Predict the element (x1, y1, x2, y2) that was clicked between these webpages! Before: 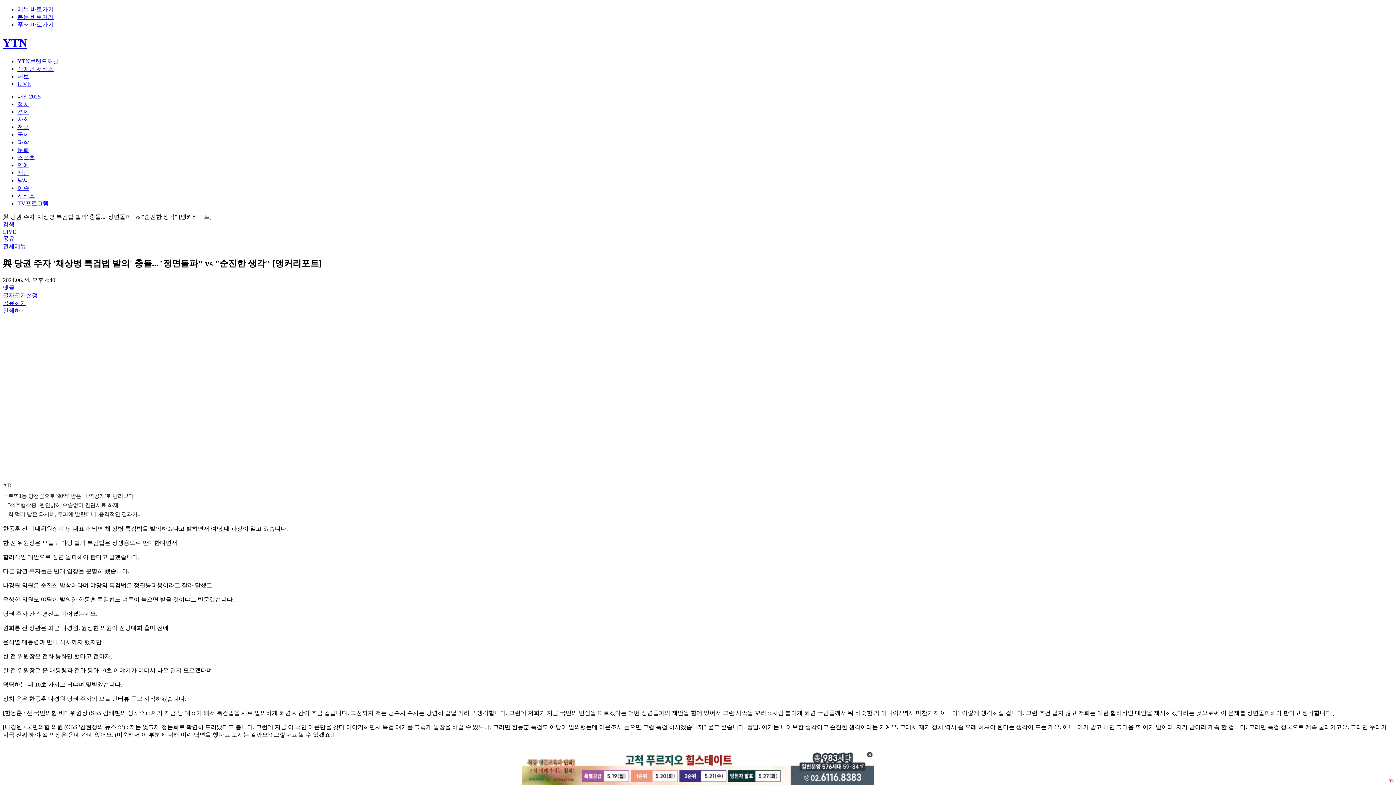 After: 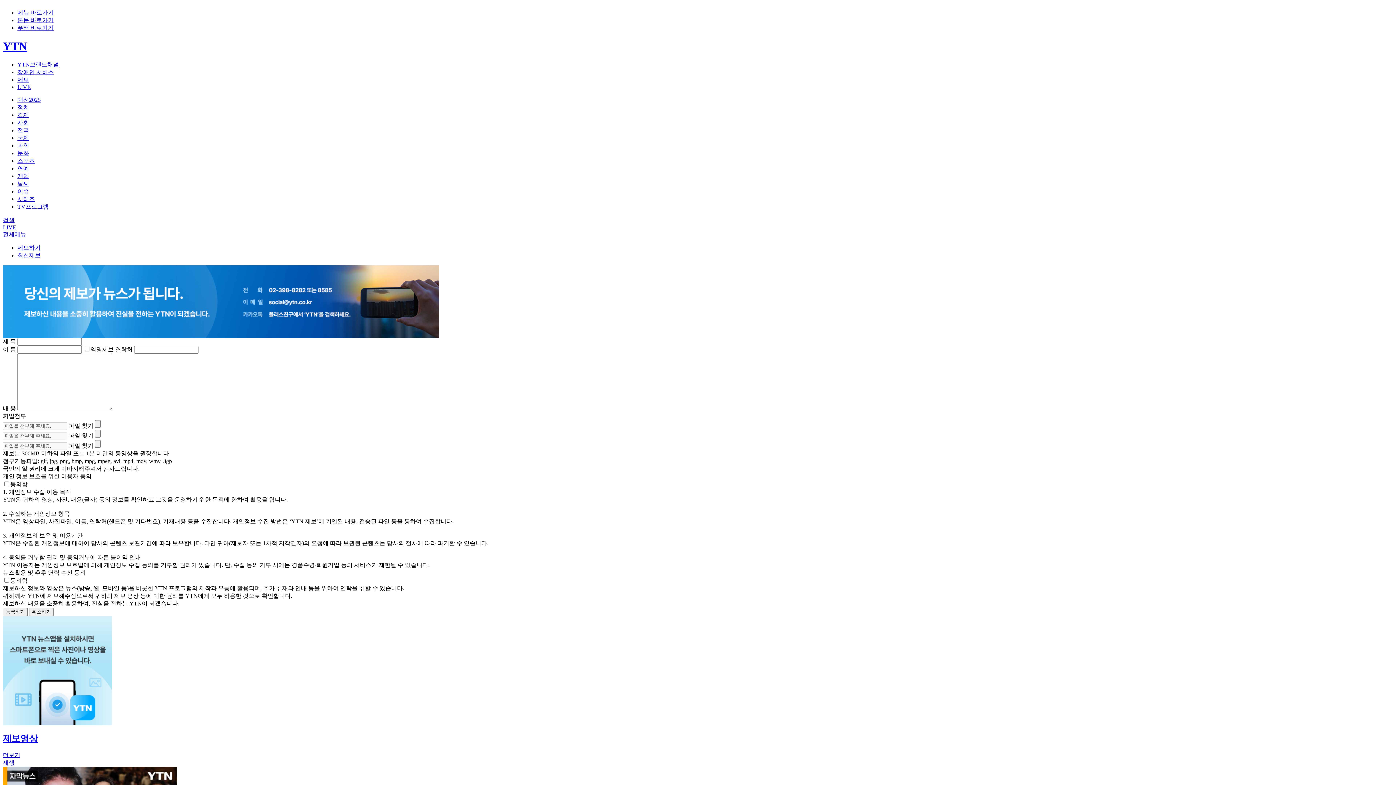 Action: bbox: (17, 73, 29, 79) label: 제보